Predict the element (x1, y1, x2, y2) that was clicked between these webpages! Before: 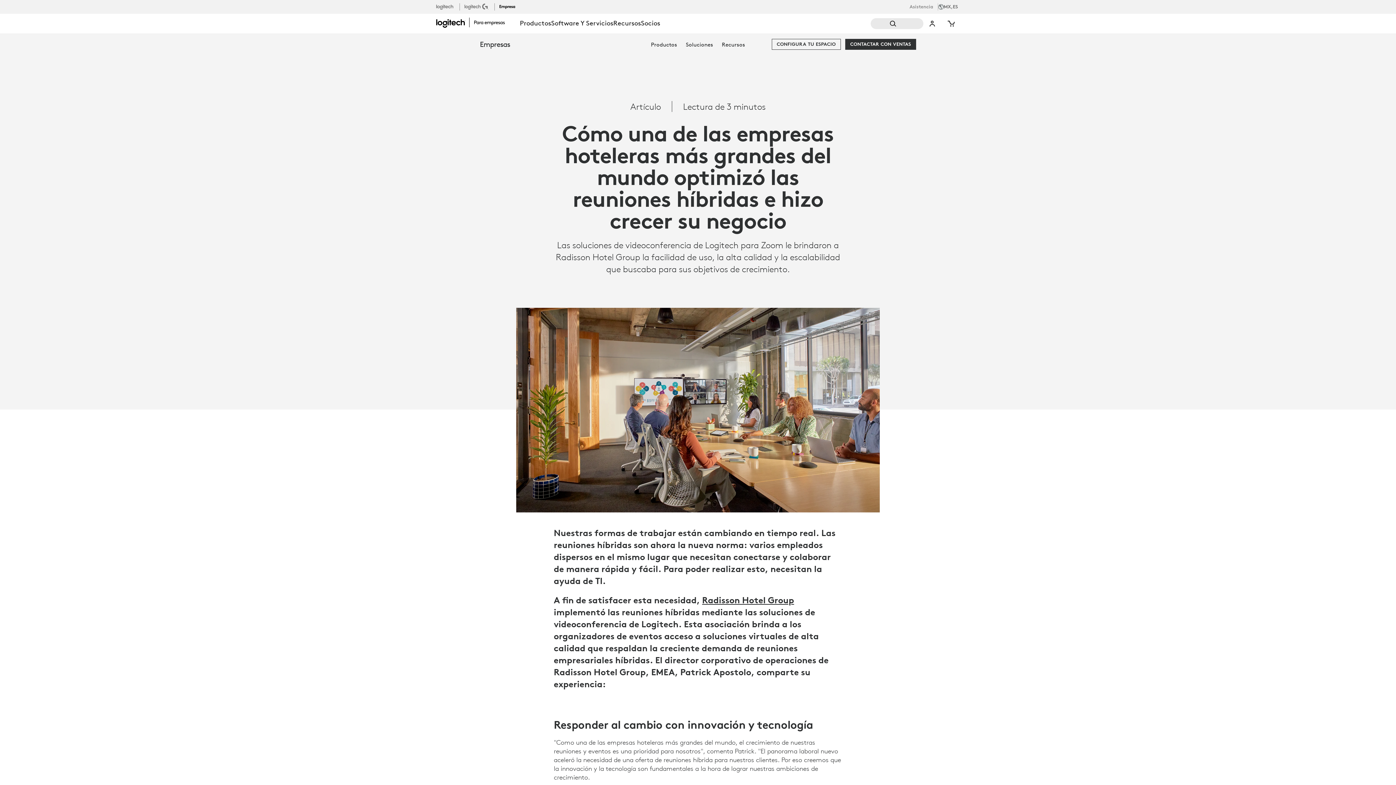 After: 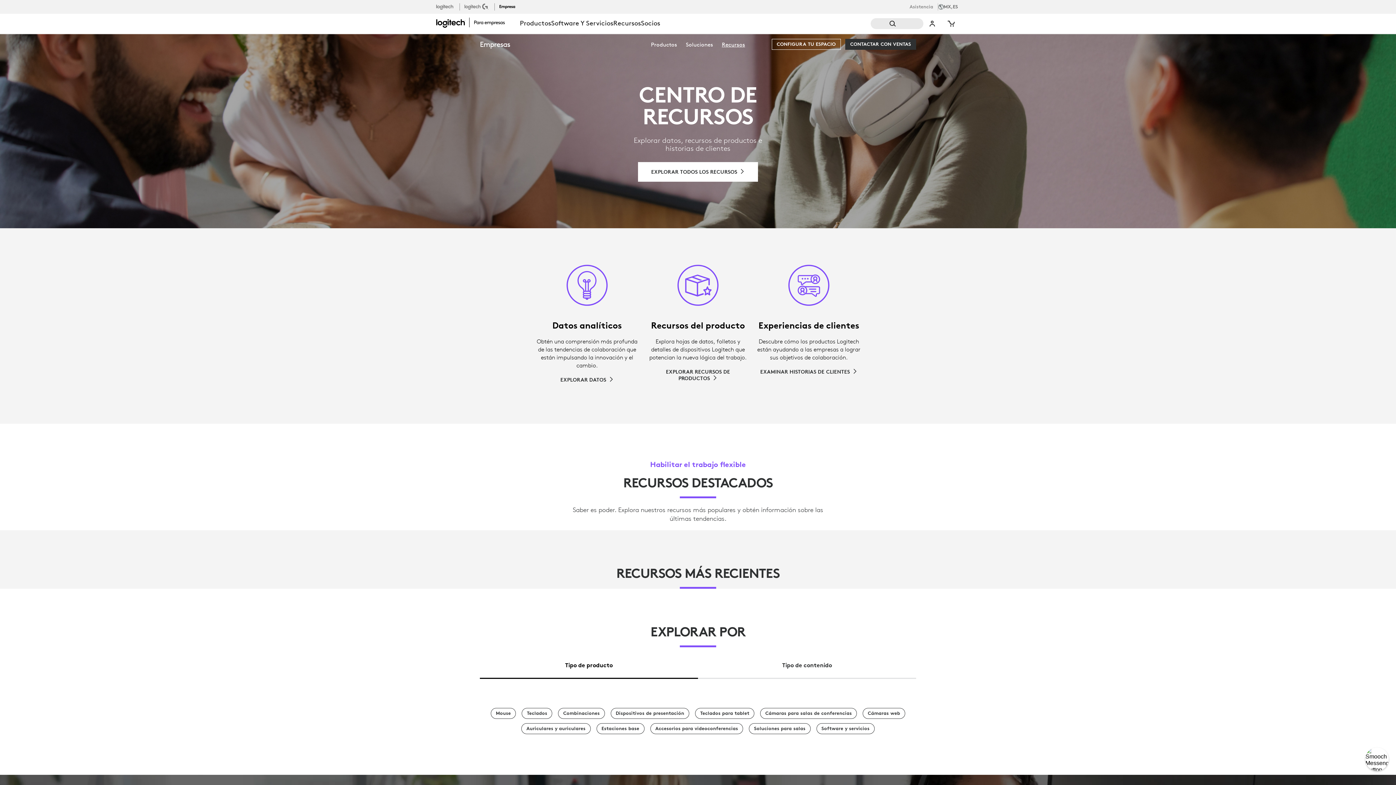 Action: bbox: (722, 41, 745, 48) label: Recursos